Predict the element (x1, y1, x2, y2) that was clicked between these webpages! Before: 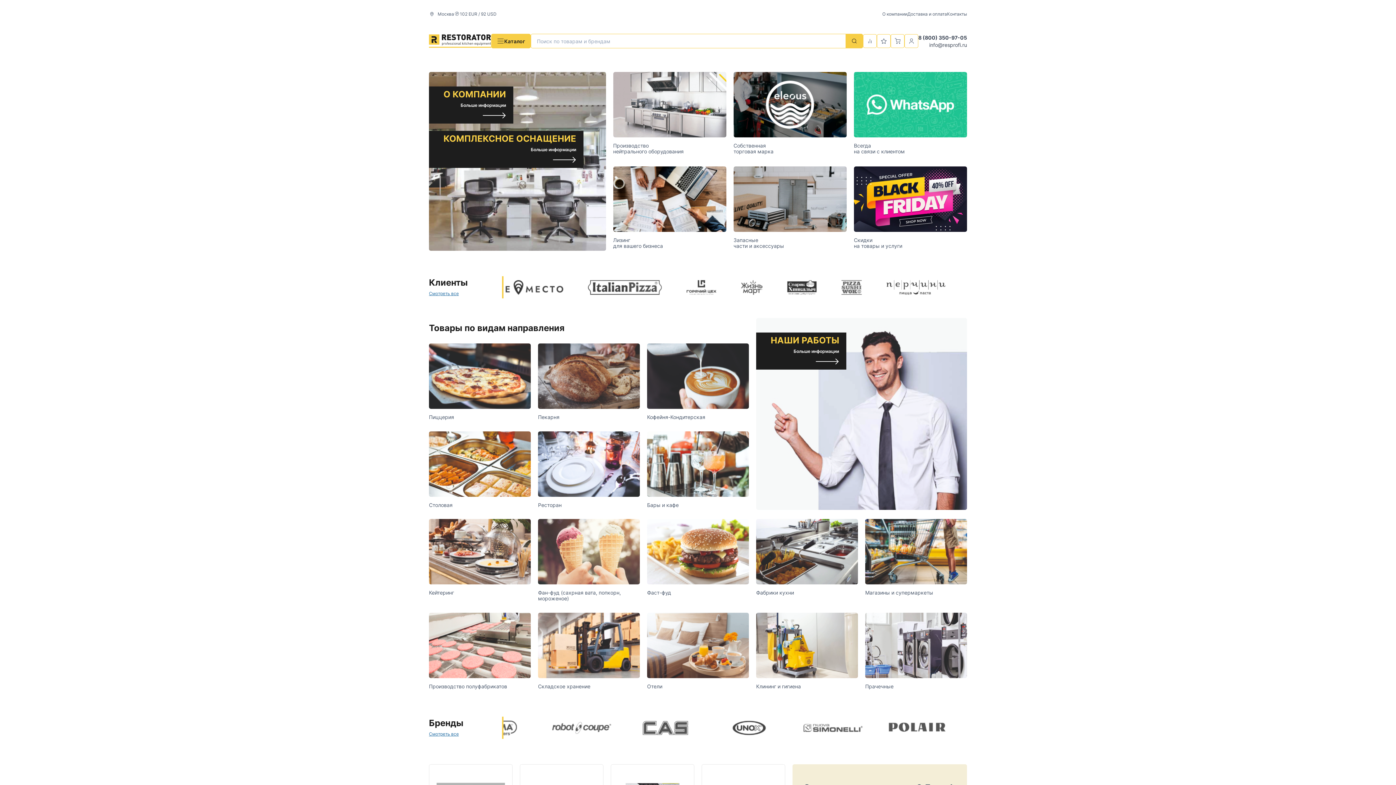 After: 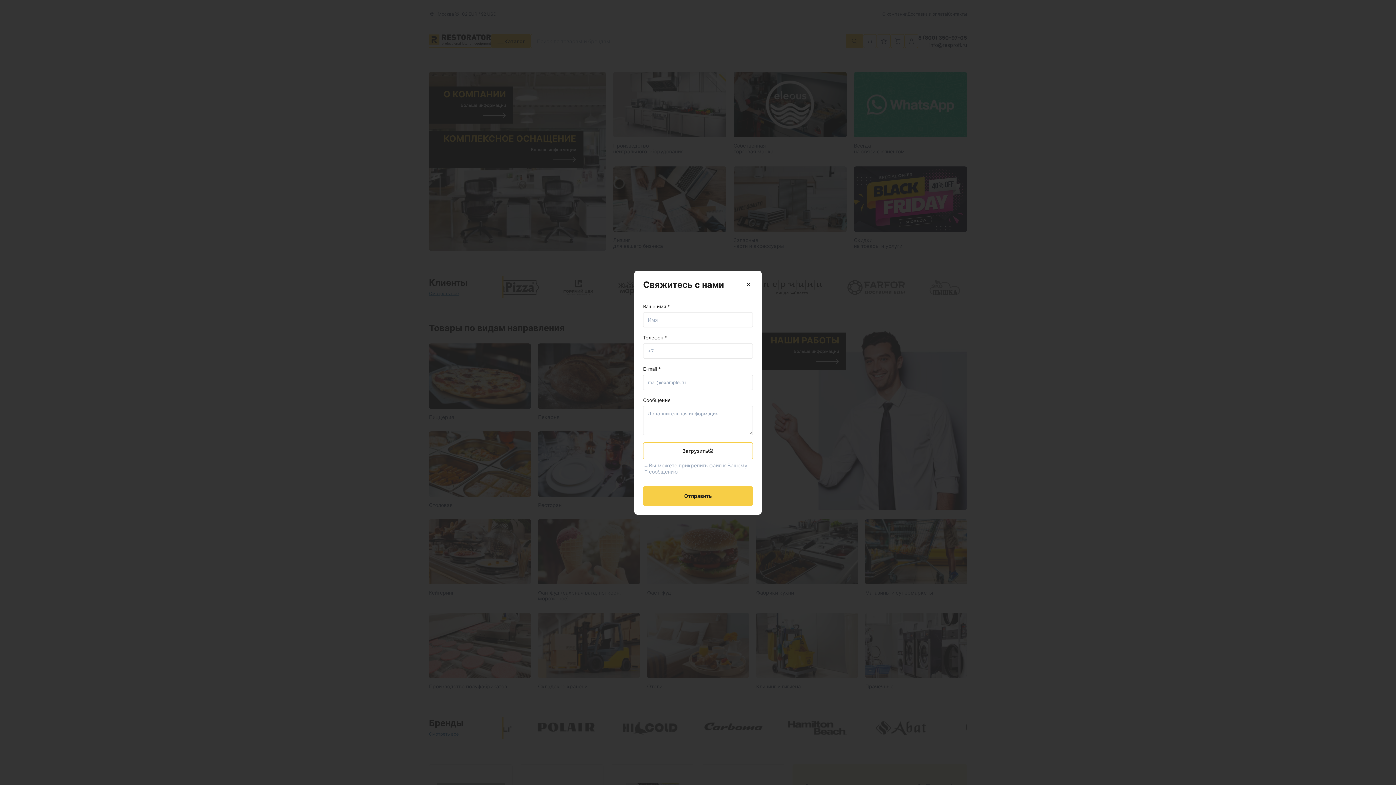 Action: label: Производство
нейтрального оборудования bbox: (613, 72, 726, 156)